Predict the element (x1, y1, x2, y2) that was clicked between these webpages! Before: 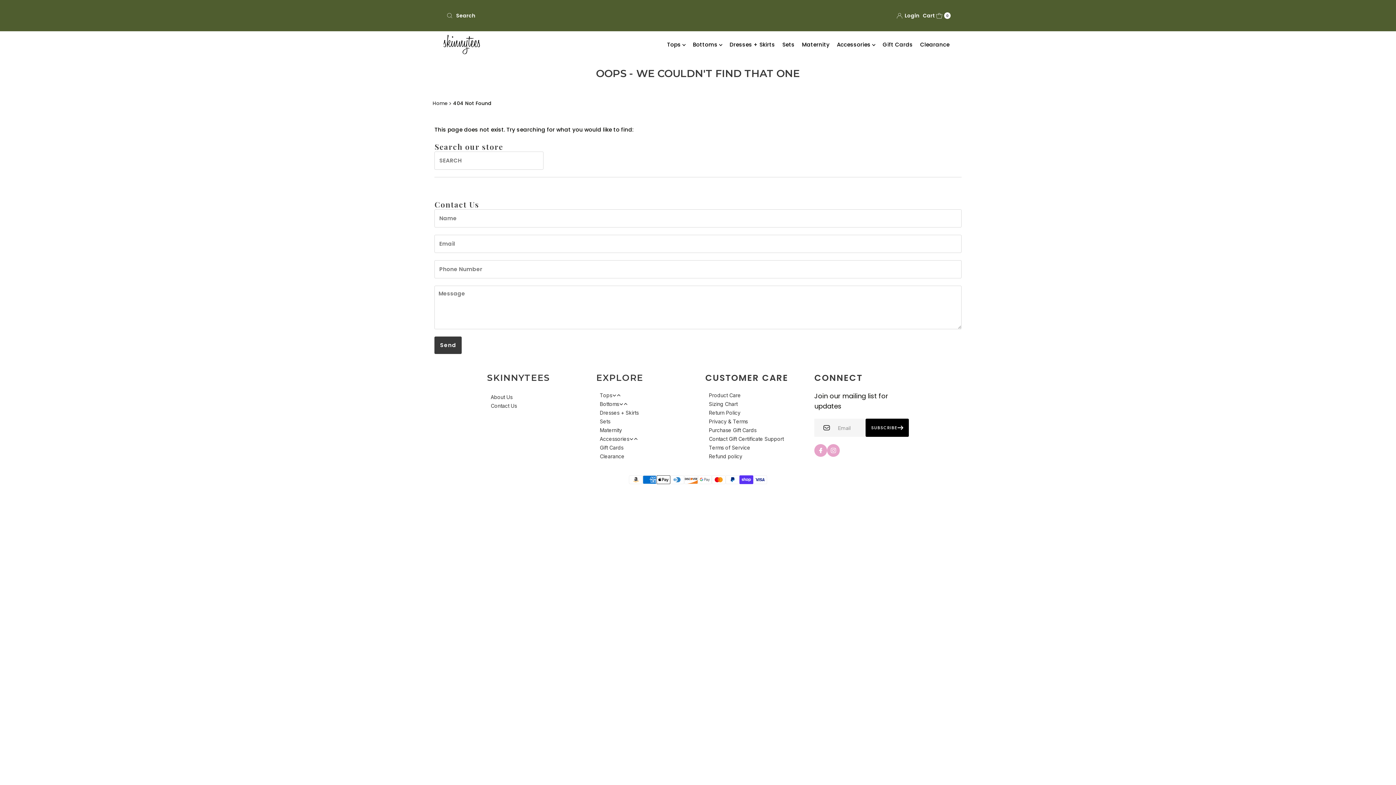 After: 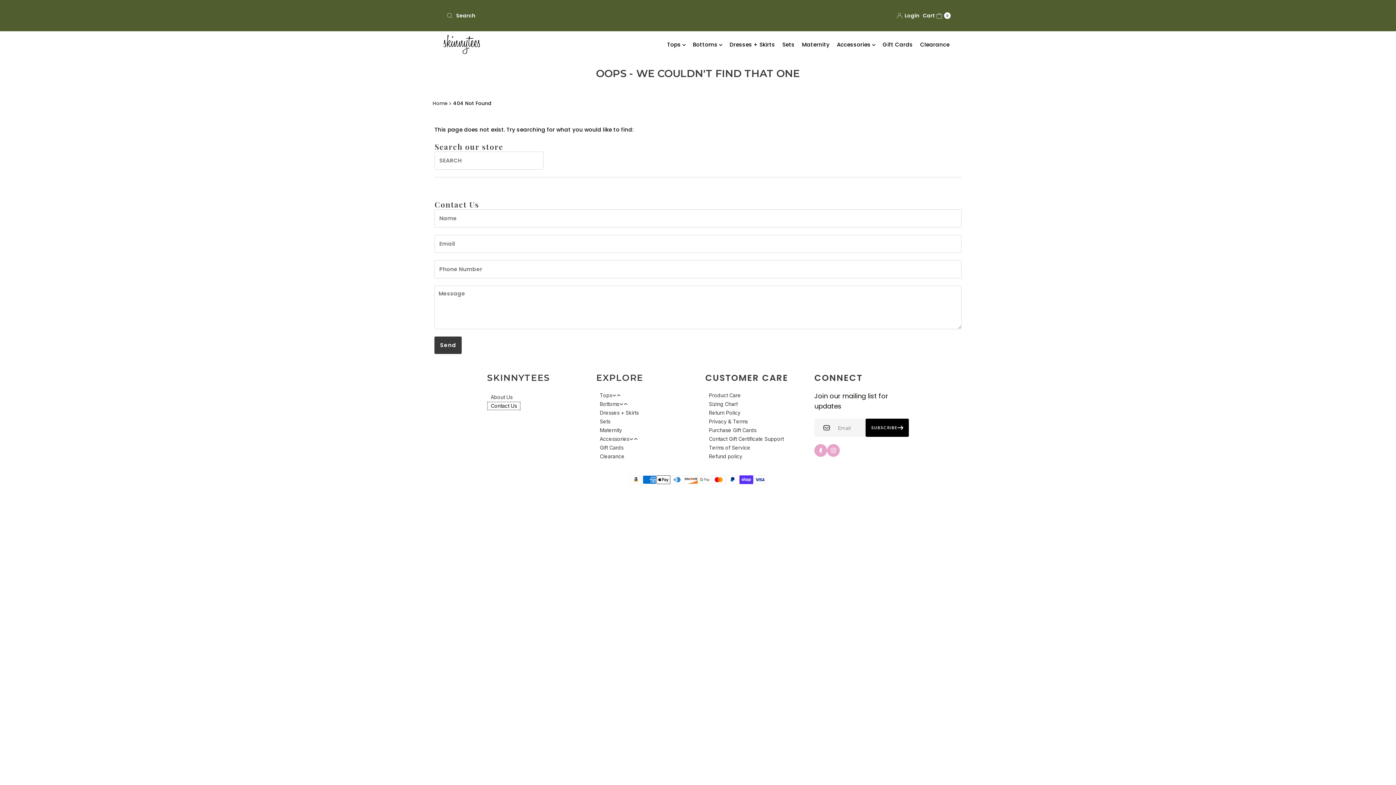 Action: bbox: (487, 401, 520, 410) label: Contact Us